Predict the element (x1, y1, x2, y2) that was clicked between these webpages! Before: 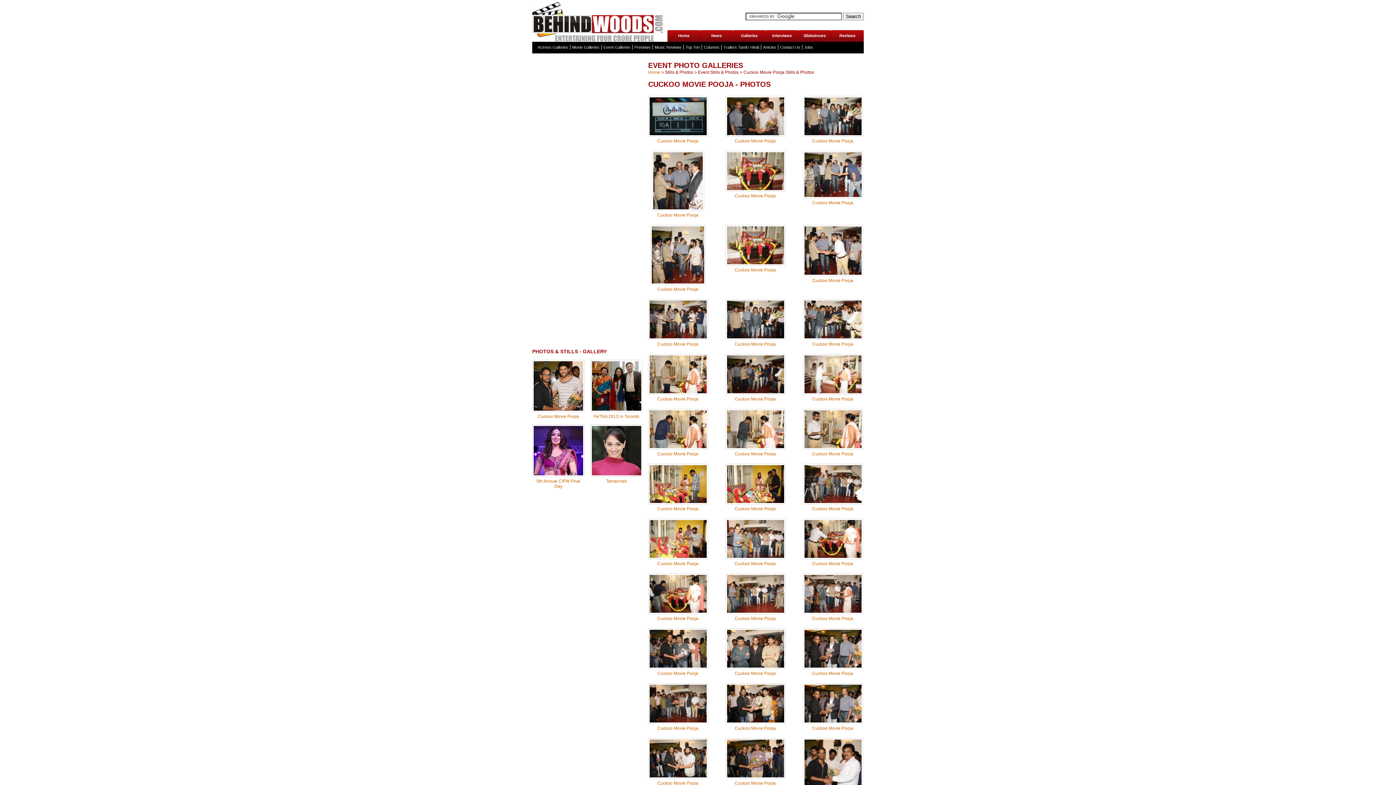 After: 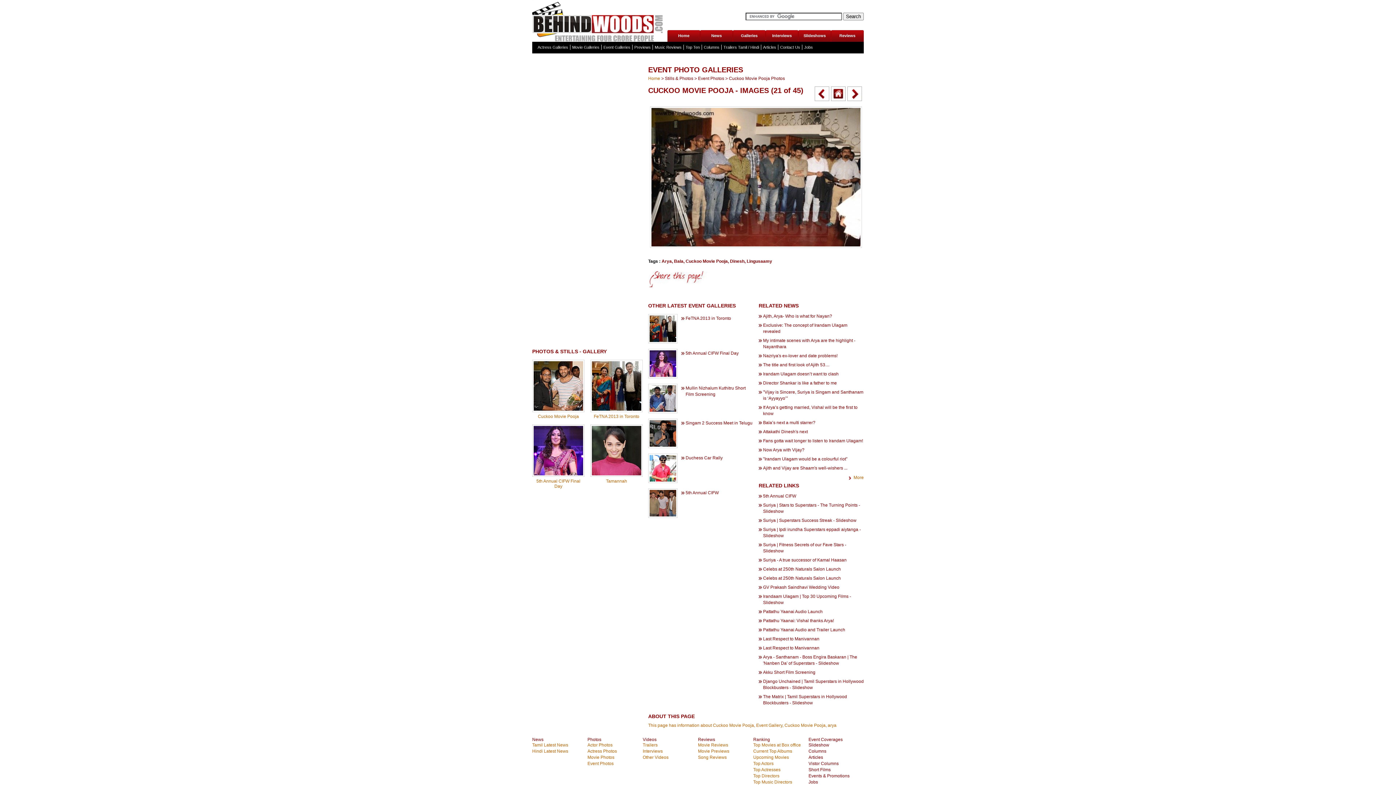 Action: bbox: (812, 506, 853, 511) label: Cuckoo Movie Pooja